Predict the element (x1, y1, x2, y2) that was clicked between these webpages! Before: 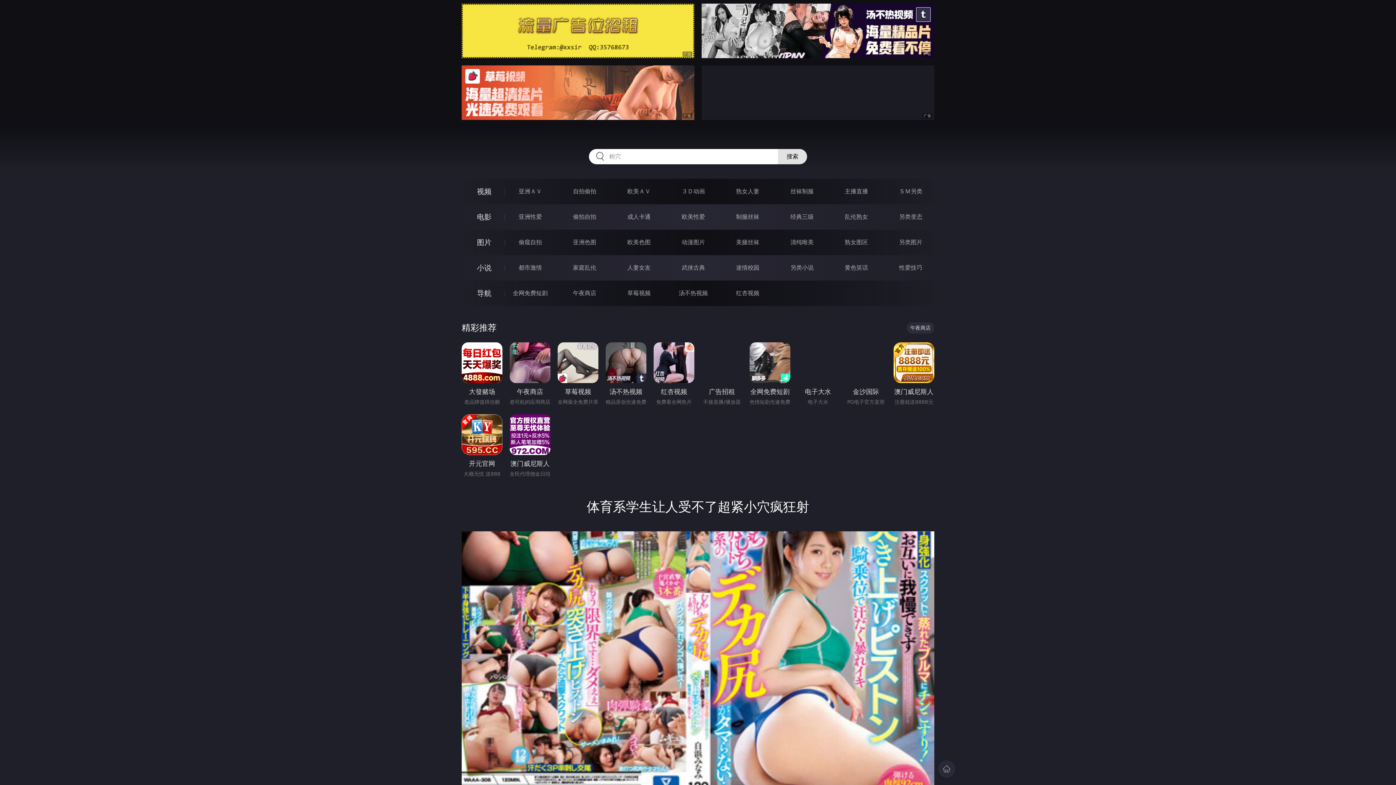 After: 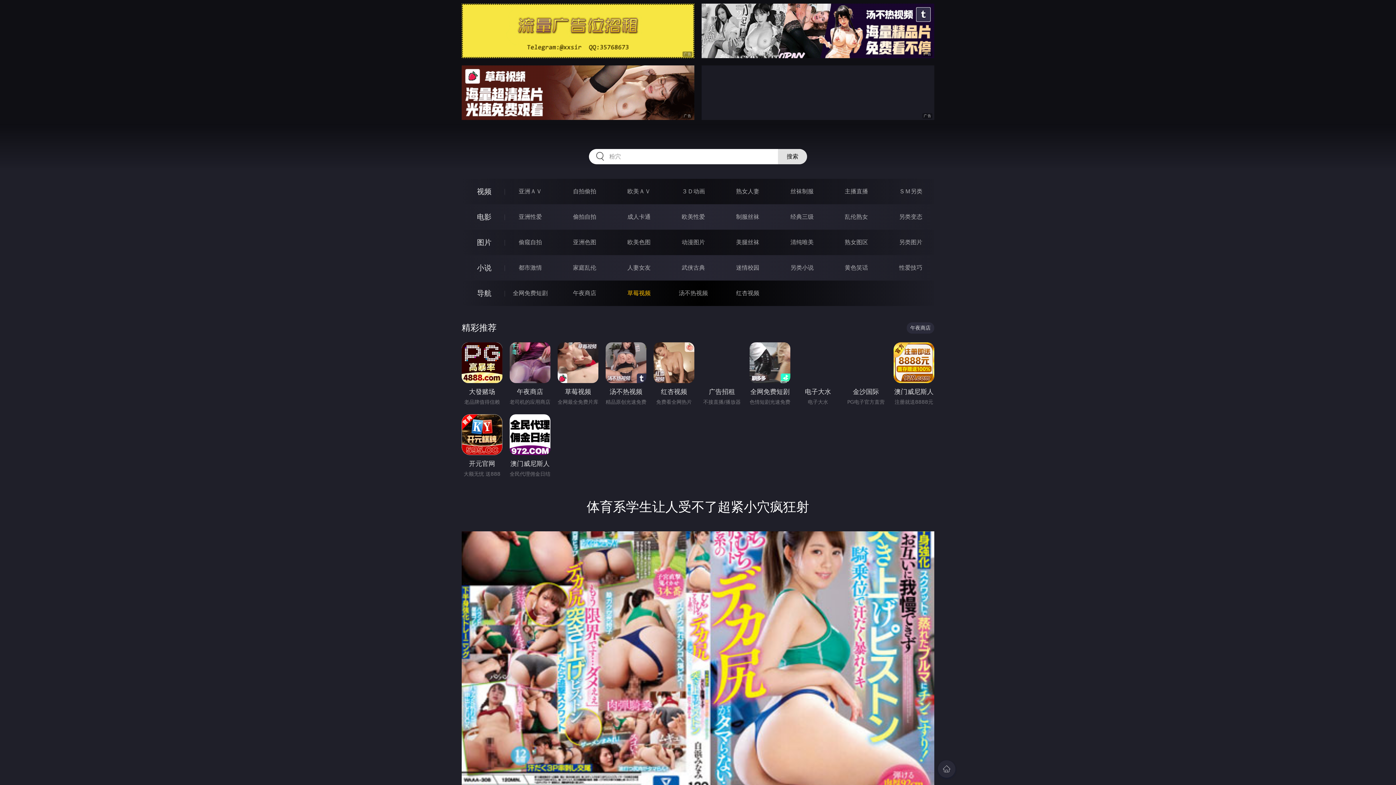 Action: label: 草莓视频 bbox: (627, 289, 650, 296)